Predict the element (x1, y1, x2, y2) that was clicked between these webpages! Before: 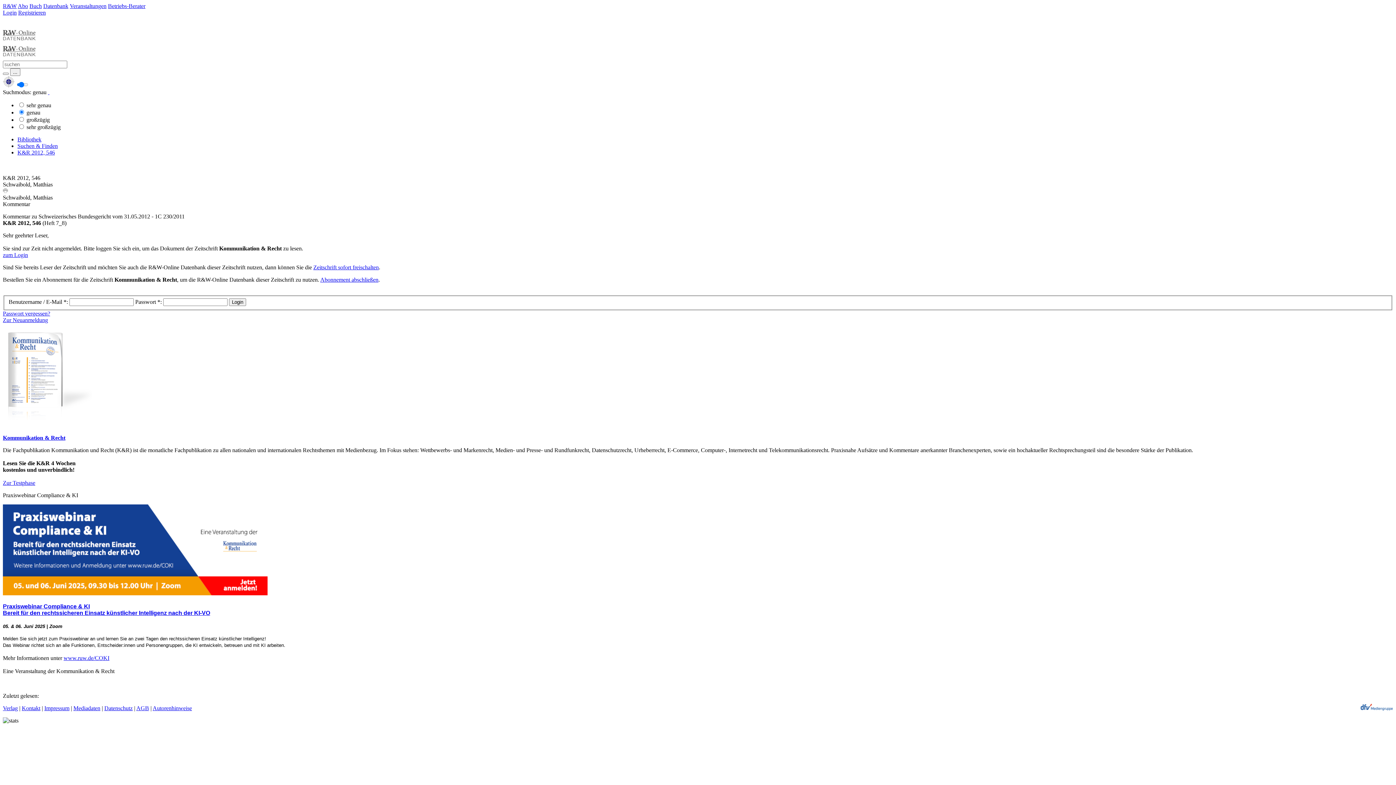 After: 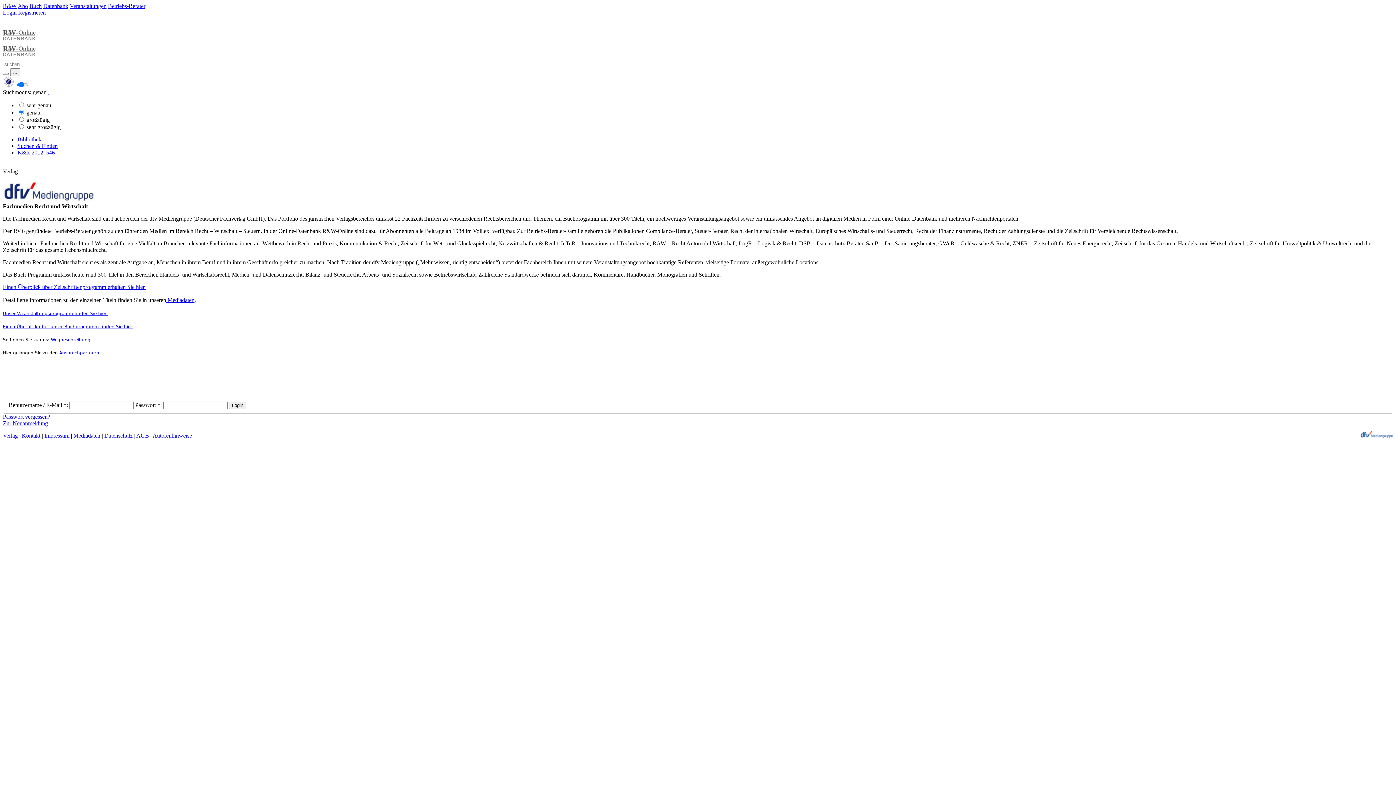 Action: label: Verlag bbox: (2, 705, 17, 711)